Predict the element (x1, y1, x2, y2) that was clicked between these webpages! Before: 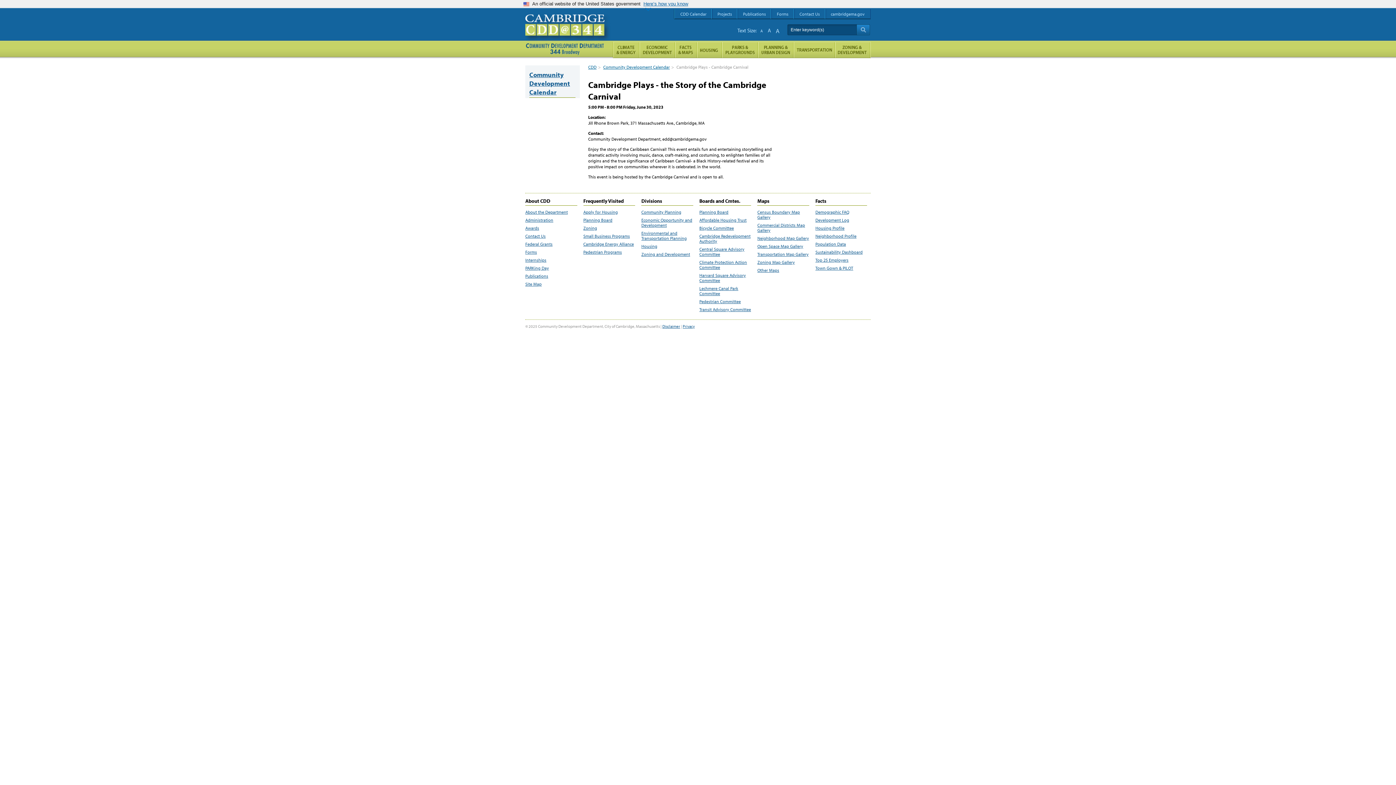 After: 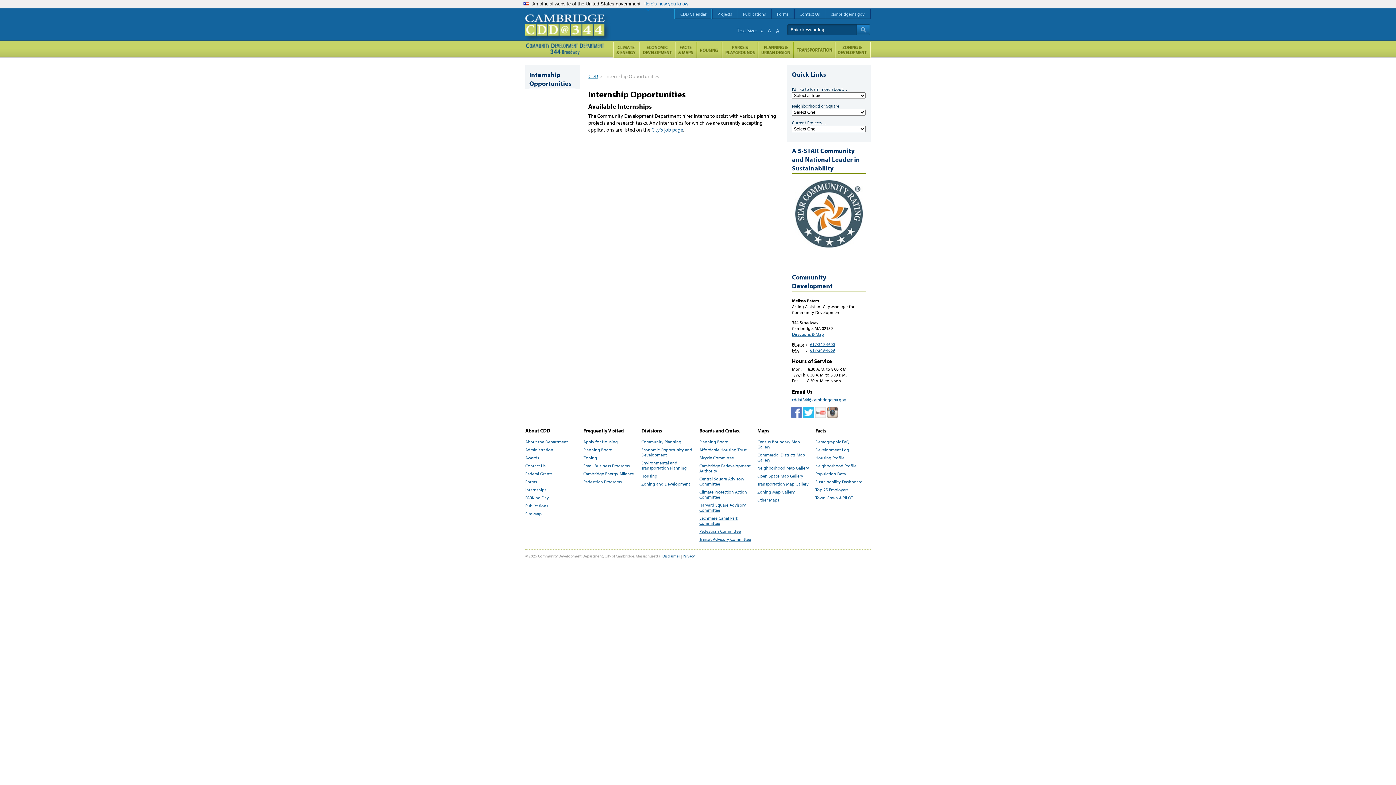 Action: label: Internships bbox: (525, 257, 577, 262)